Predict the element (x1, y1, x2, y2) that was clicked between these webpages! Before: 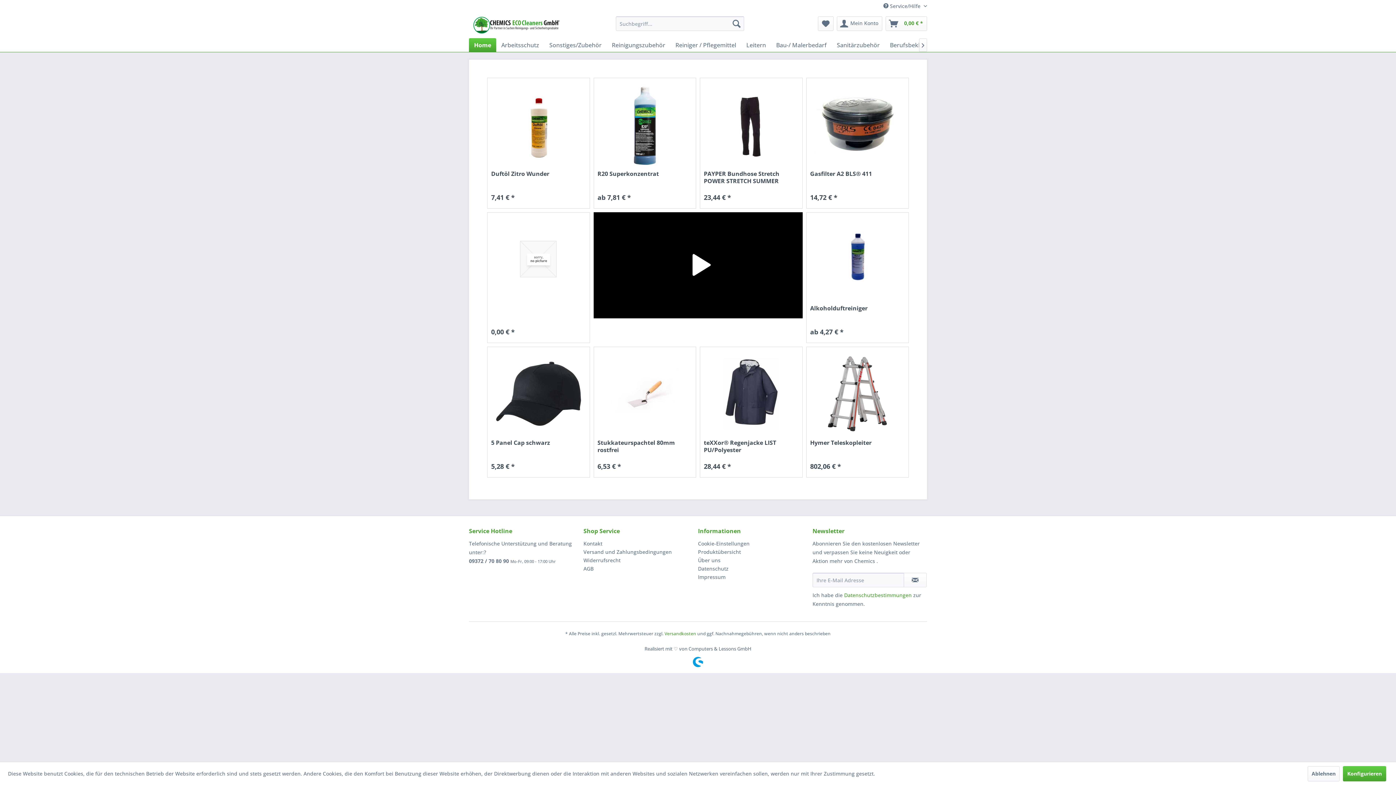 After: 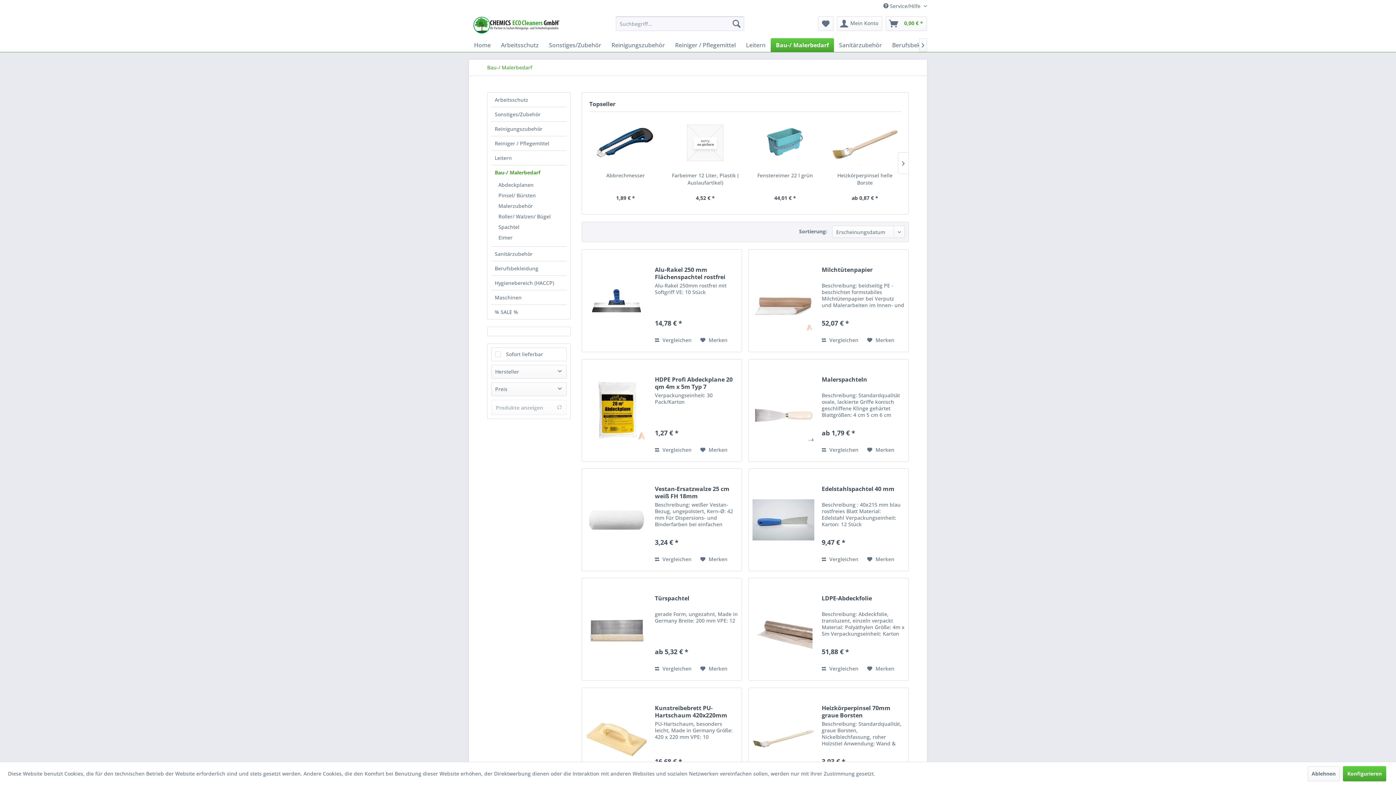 Action: label: Bau-/ Malerbedarf bbox: (771, 38, 832, 52)